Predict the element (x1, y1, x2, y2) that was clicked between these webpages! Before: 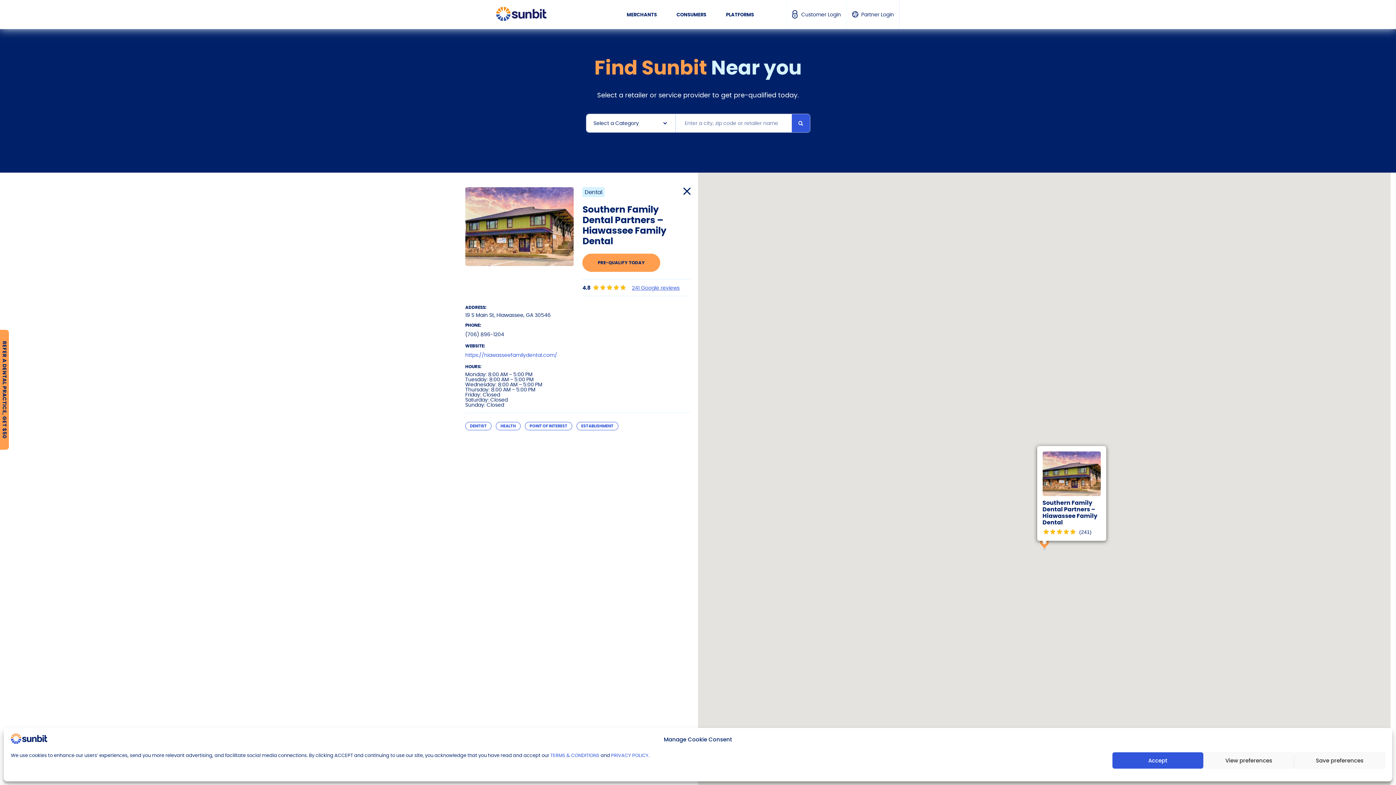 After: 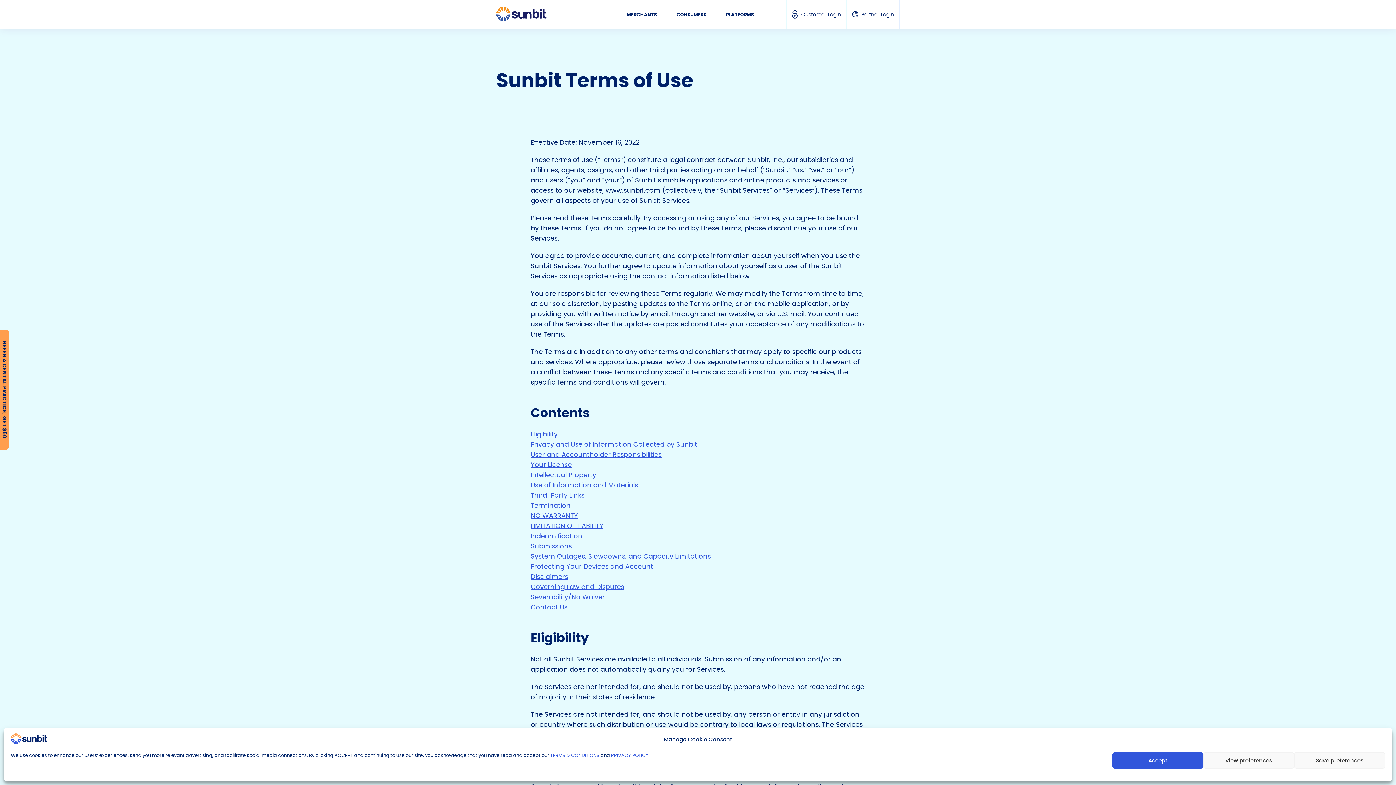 Action: bbox: (550, 752, 599, 759) label: TERMS & CONDITIONS